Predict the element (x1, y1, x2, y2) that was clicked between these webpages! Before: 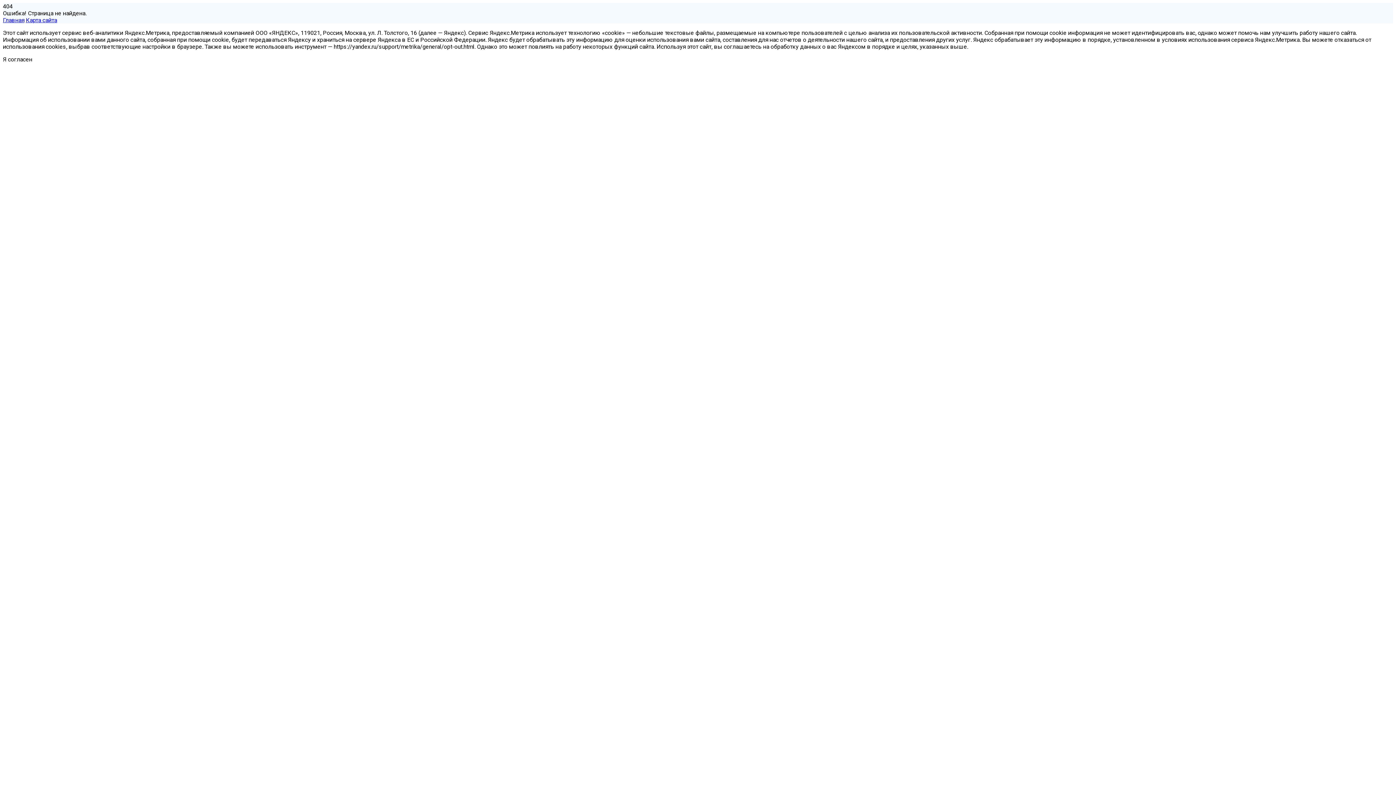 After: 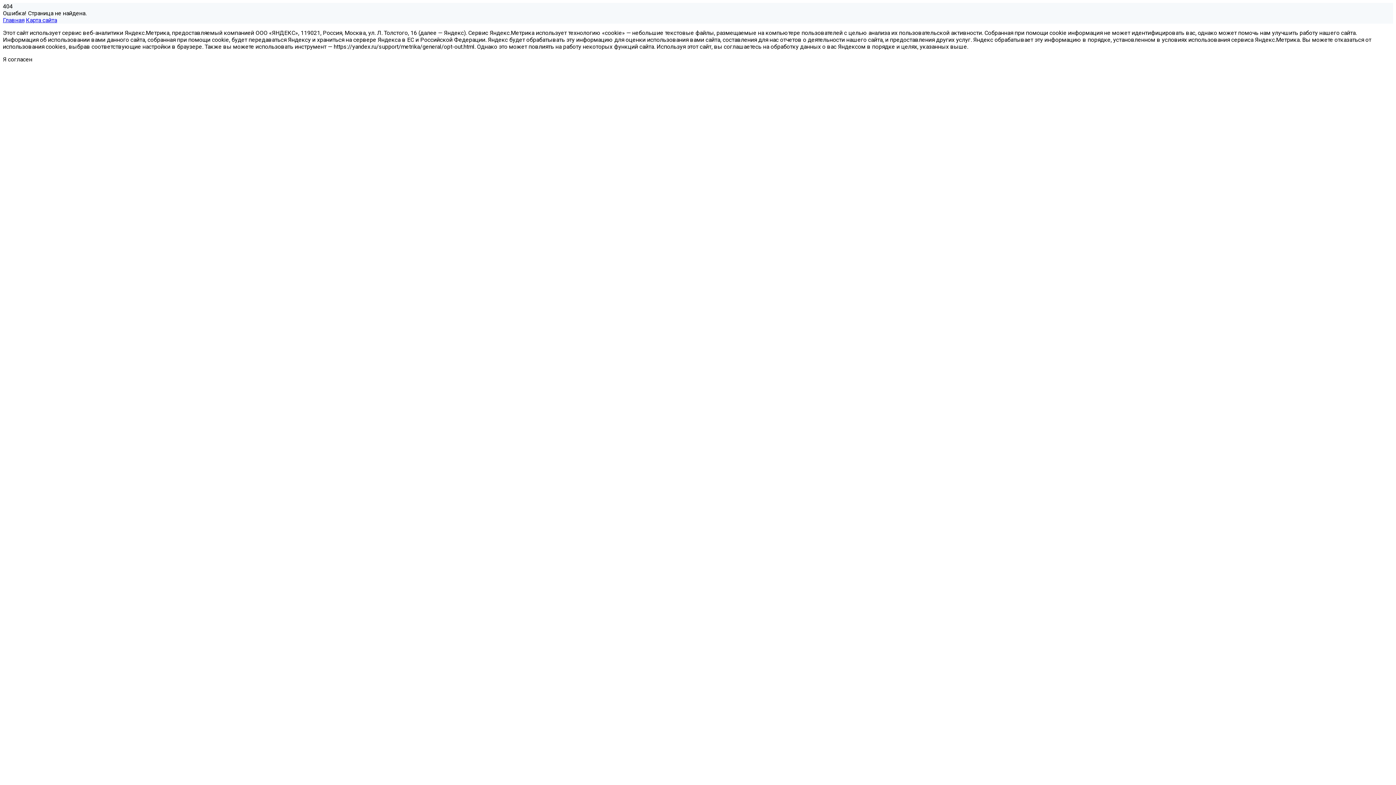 Action: bbox: (25, 16, 57, 23) label: Карта сайта